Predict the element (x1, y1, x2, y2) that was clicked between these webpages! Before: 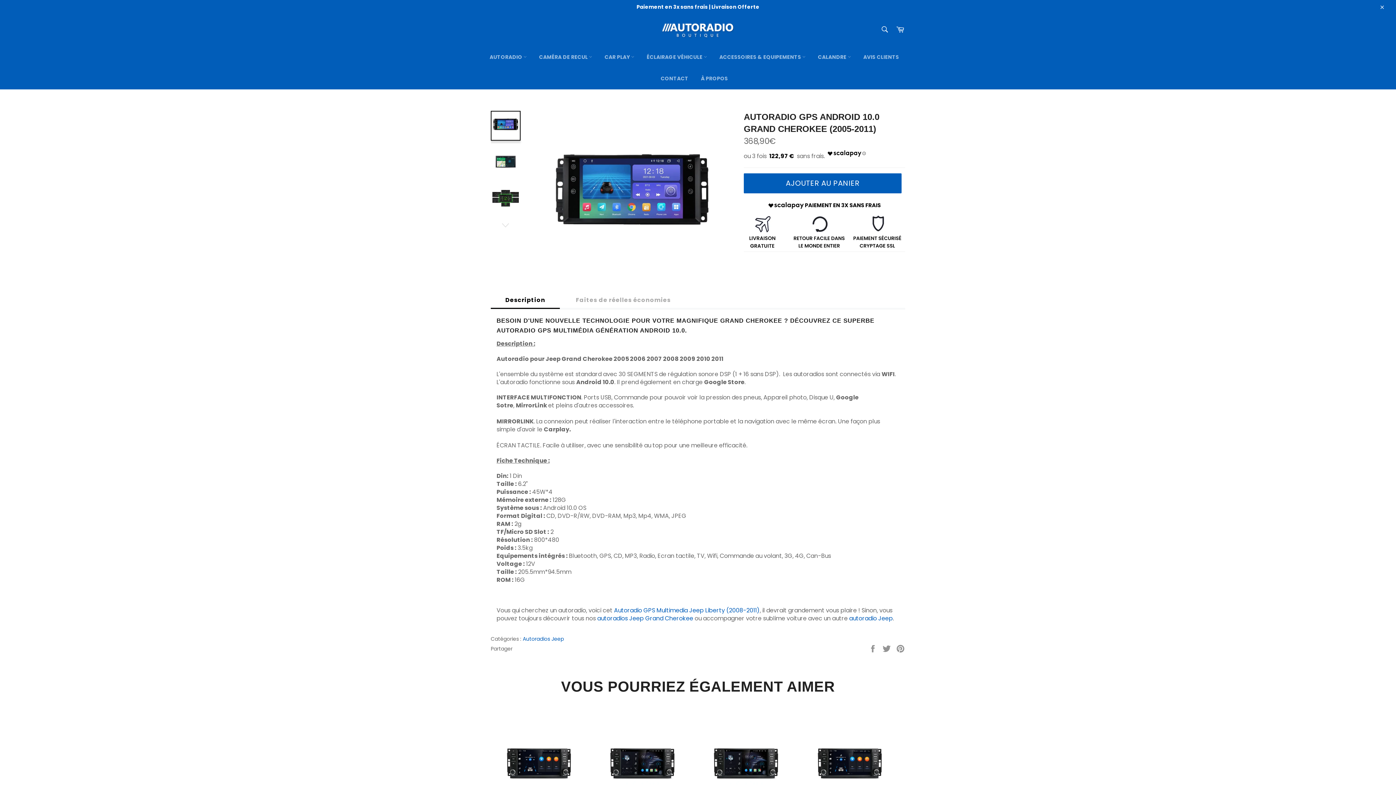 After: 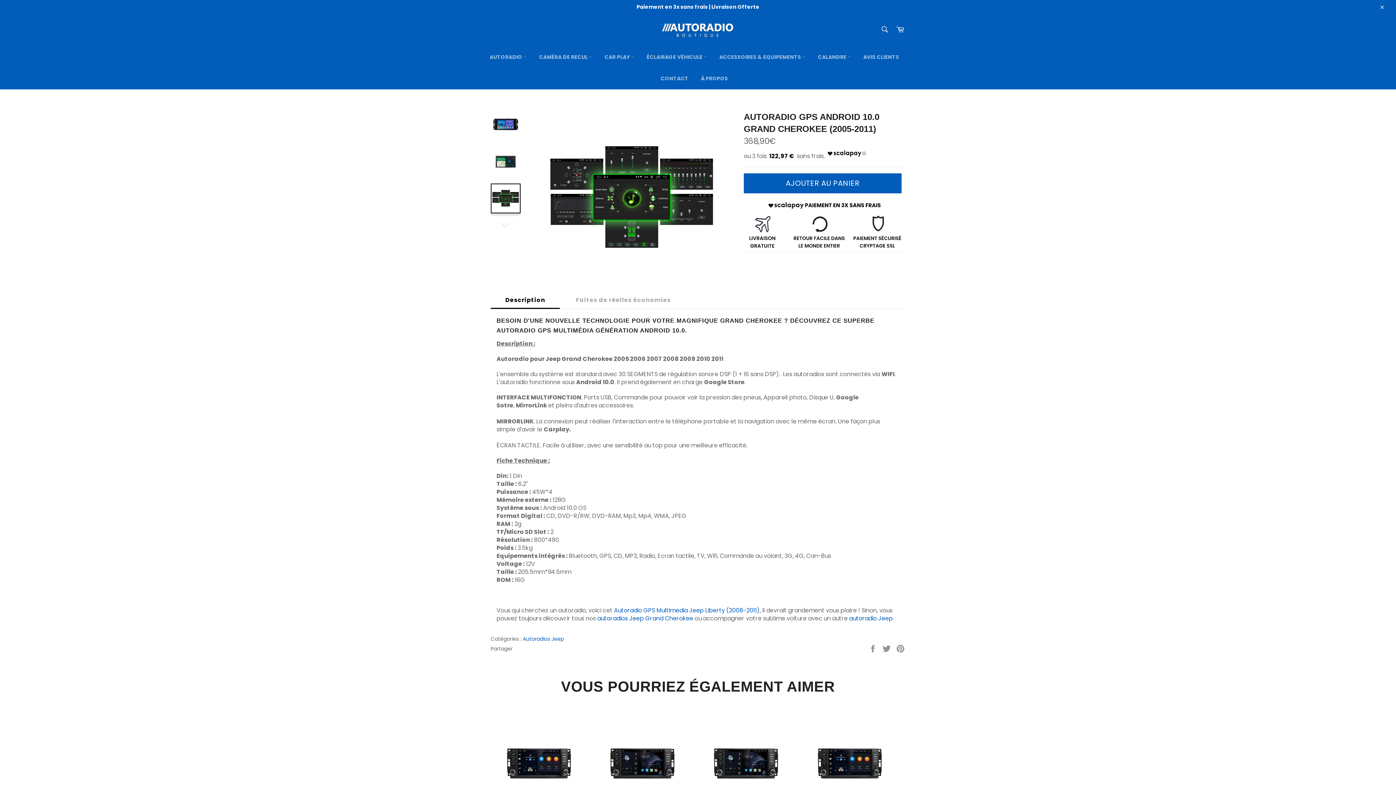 Action: bbox: (491, 184, 520, 231)